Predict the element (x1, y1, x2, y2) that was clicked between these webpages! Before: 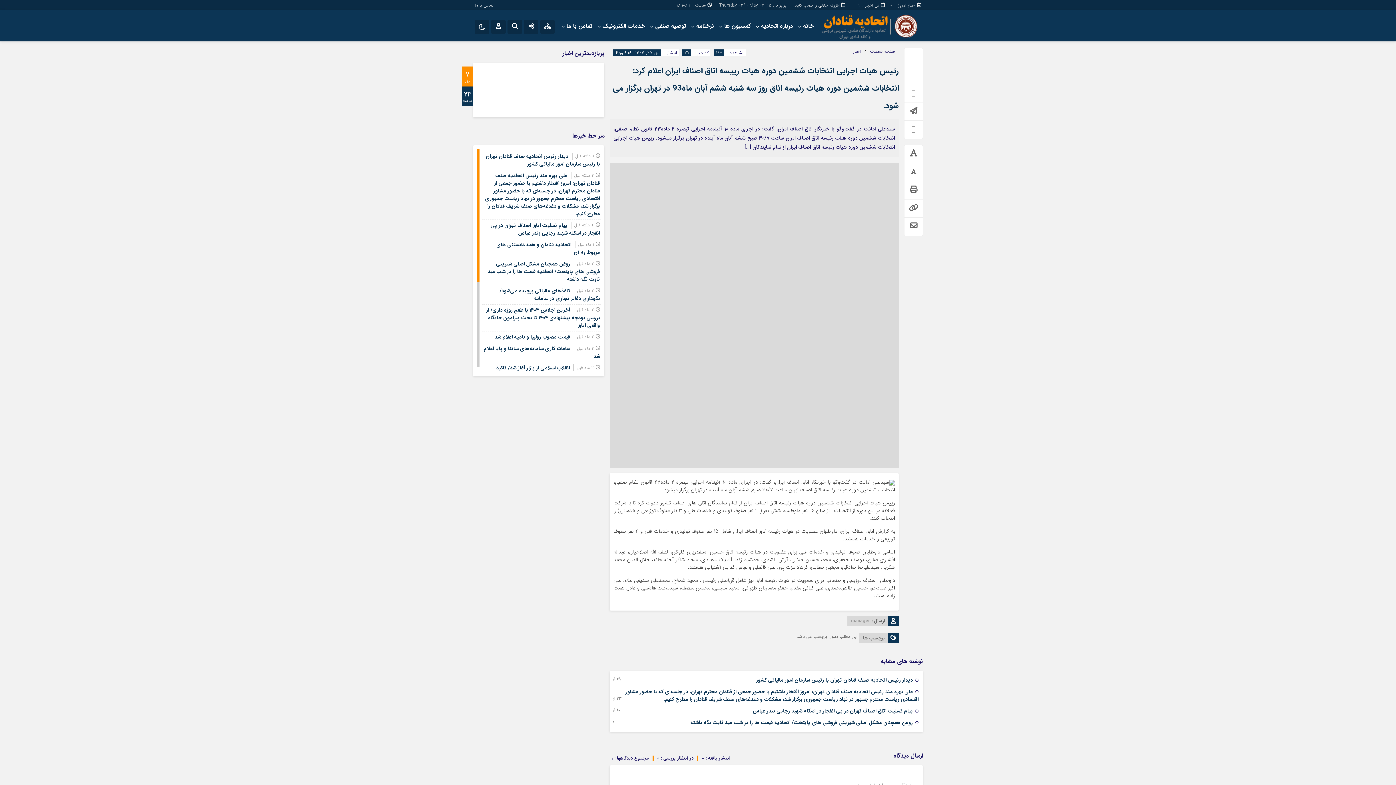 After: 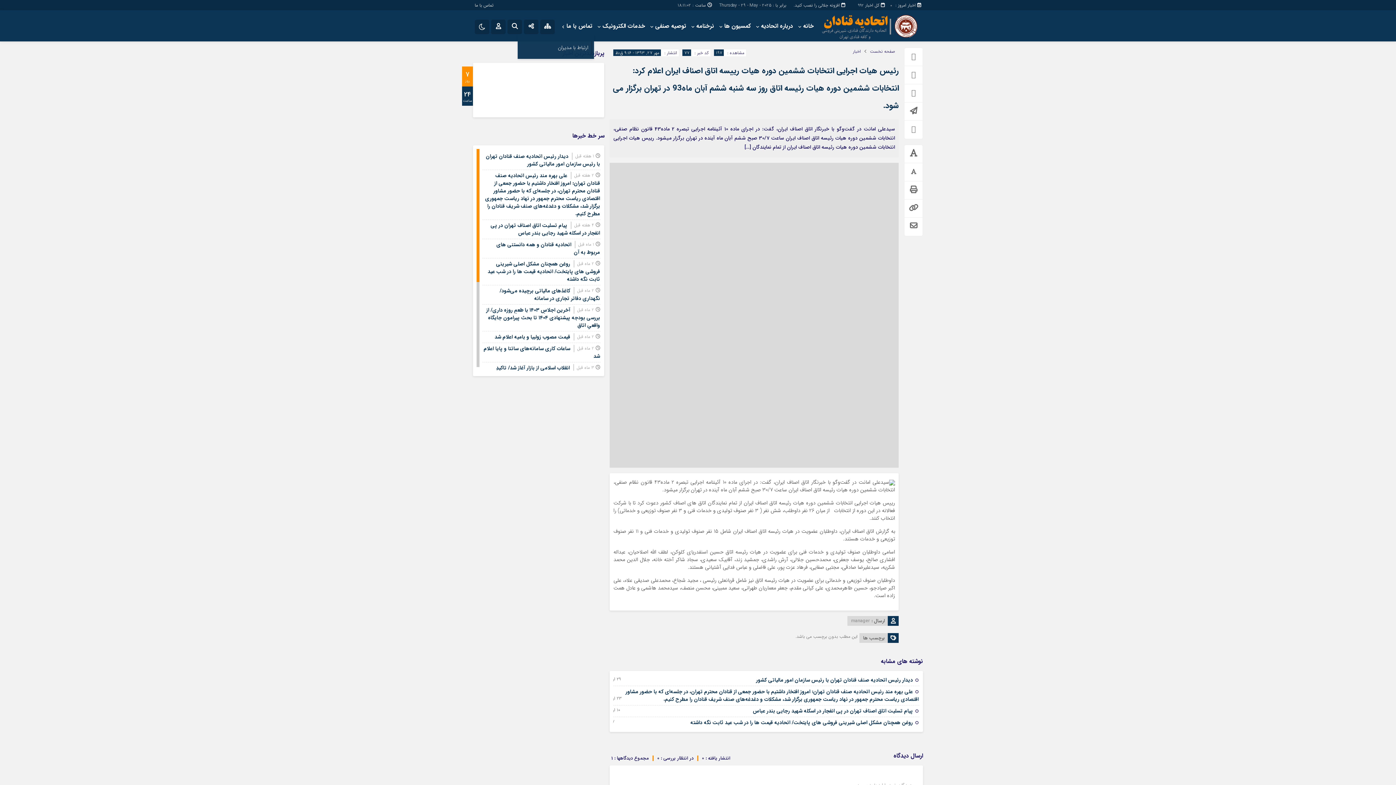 Action: bbox: (560, 19, 594, 32) label: تماس با ما